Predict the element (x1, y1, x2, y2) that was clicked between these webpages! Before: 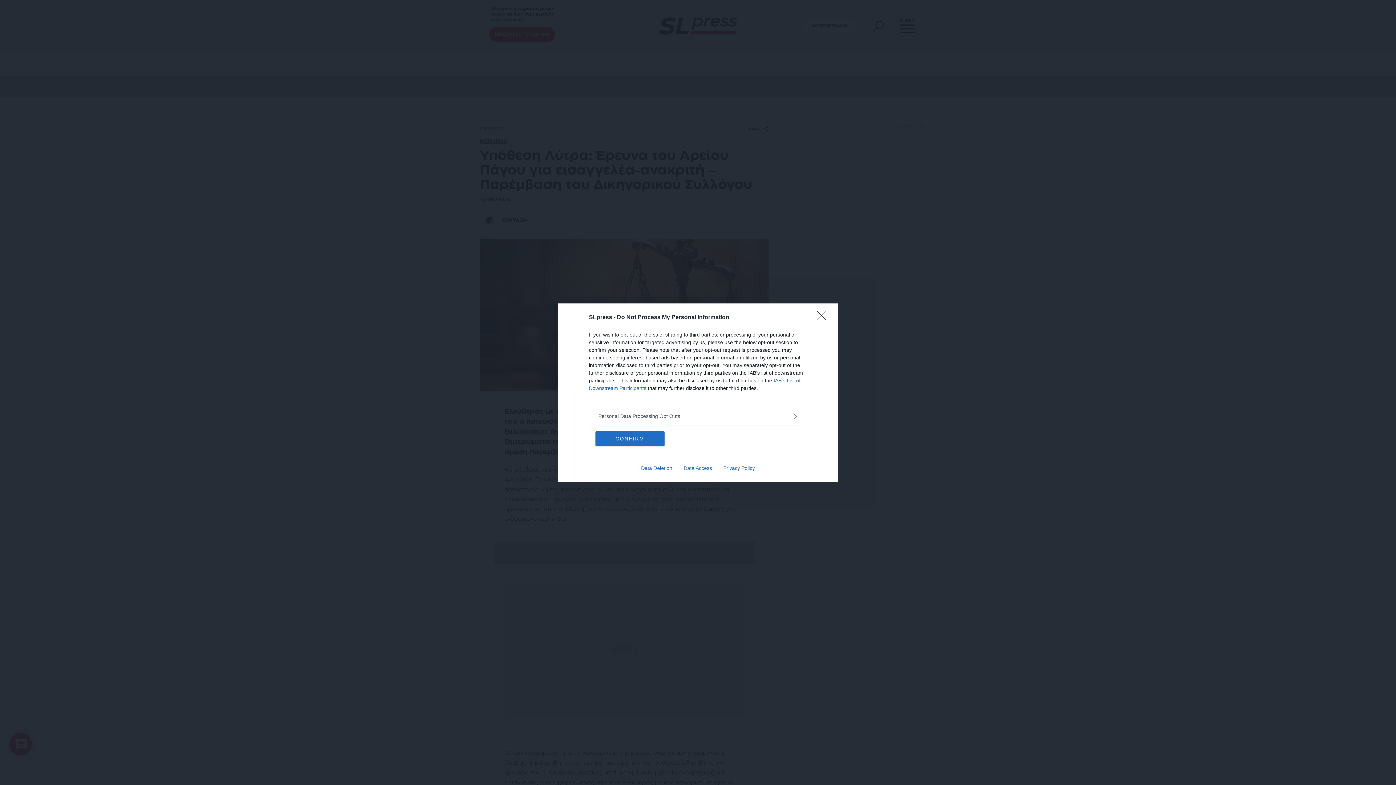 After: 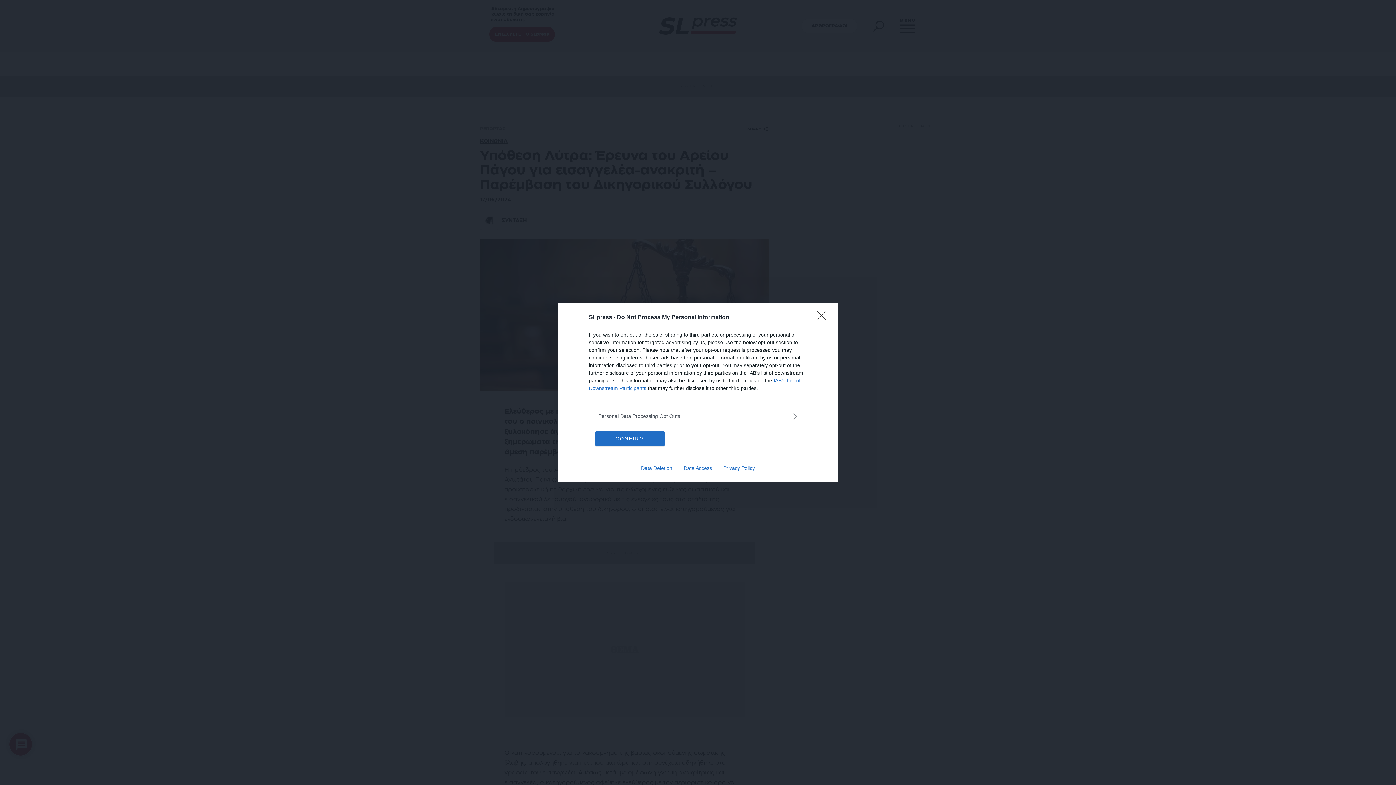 Action: bbox: (678, 465, 717, 471) label: Data Access